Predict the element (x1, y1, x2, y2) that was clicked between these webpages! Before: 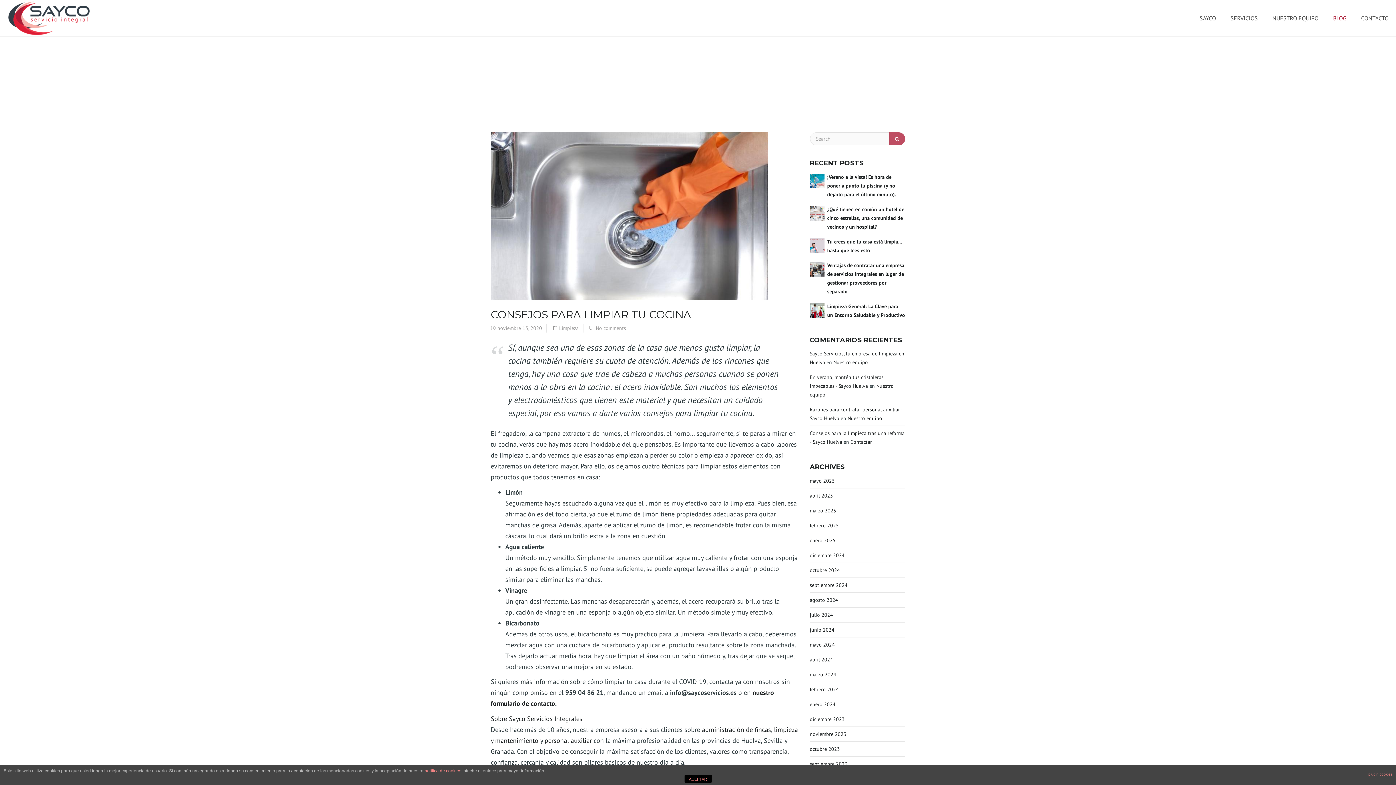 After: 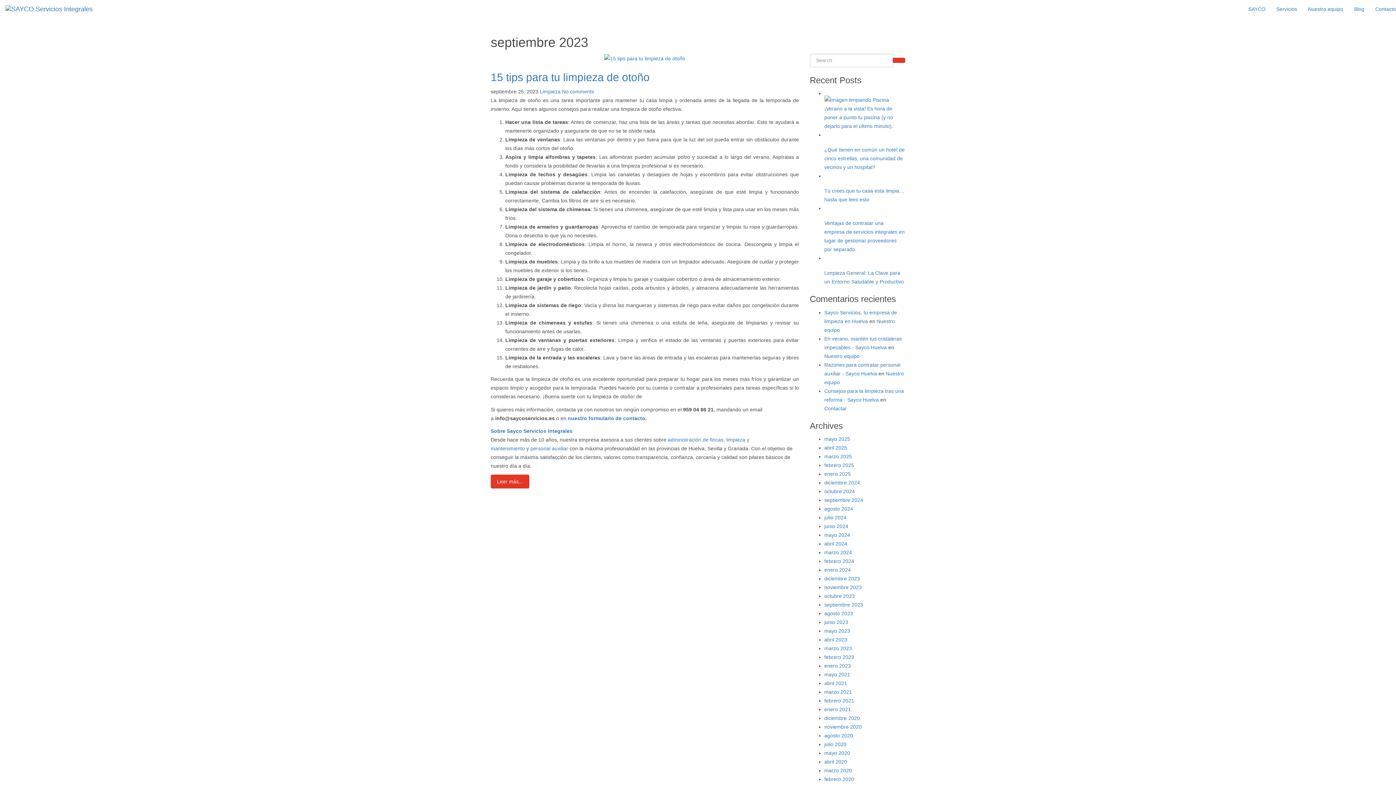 Action: label: septiembre 2023 bbox: (810, 760, 847, 767)